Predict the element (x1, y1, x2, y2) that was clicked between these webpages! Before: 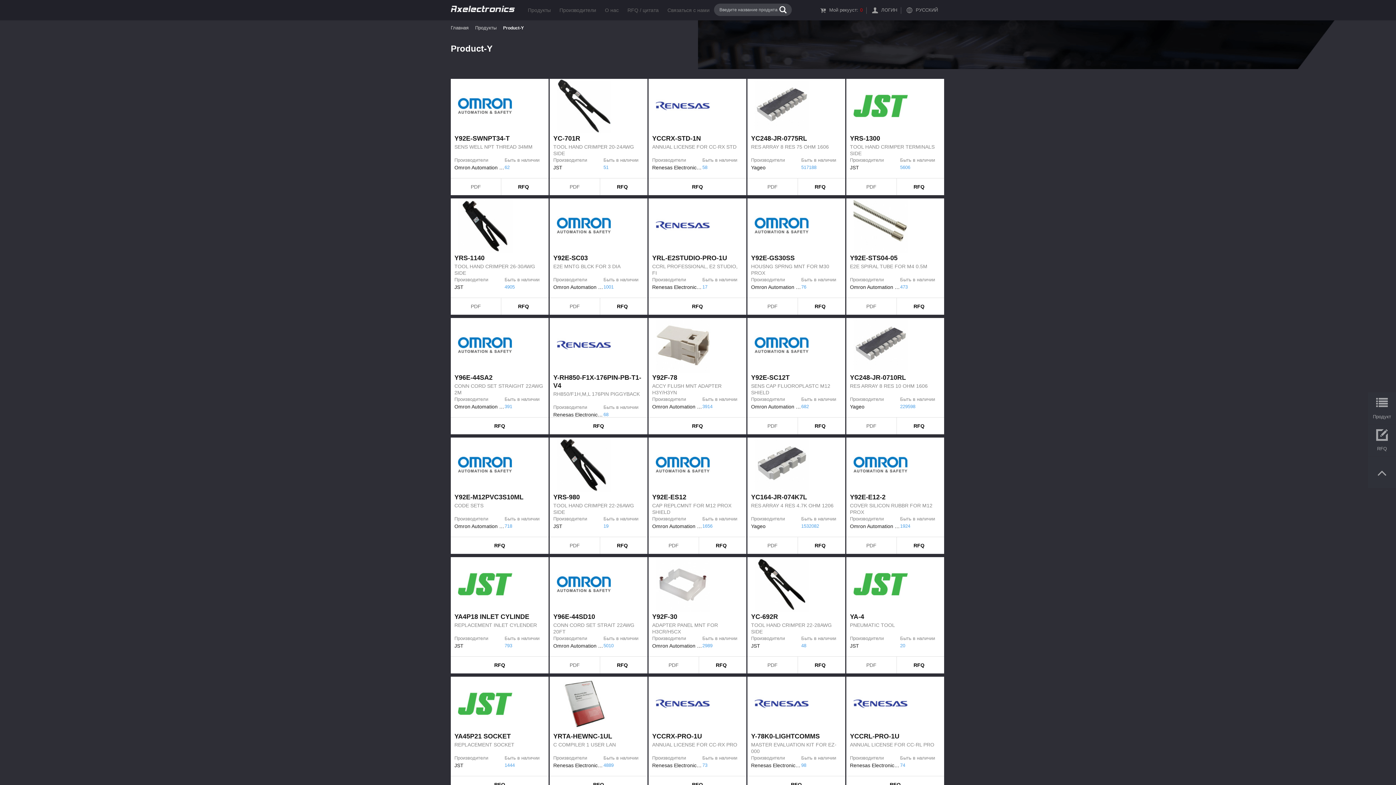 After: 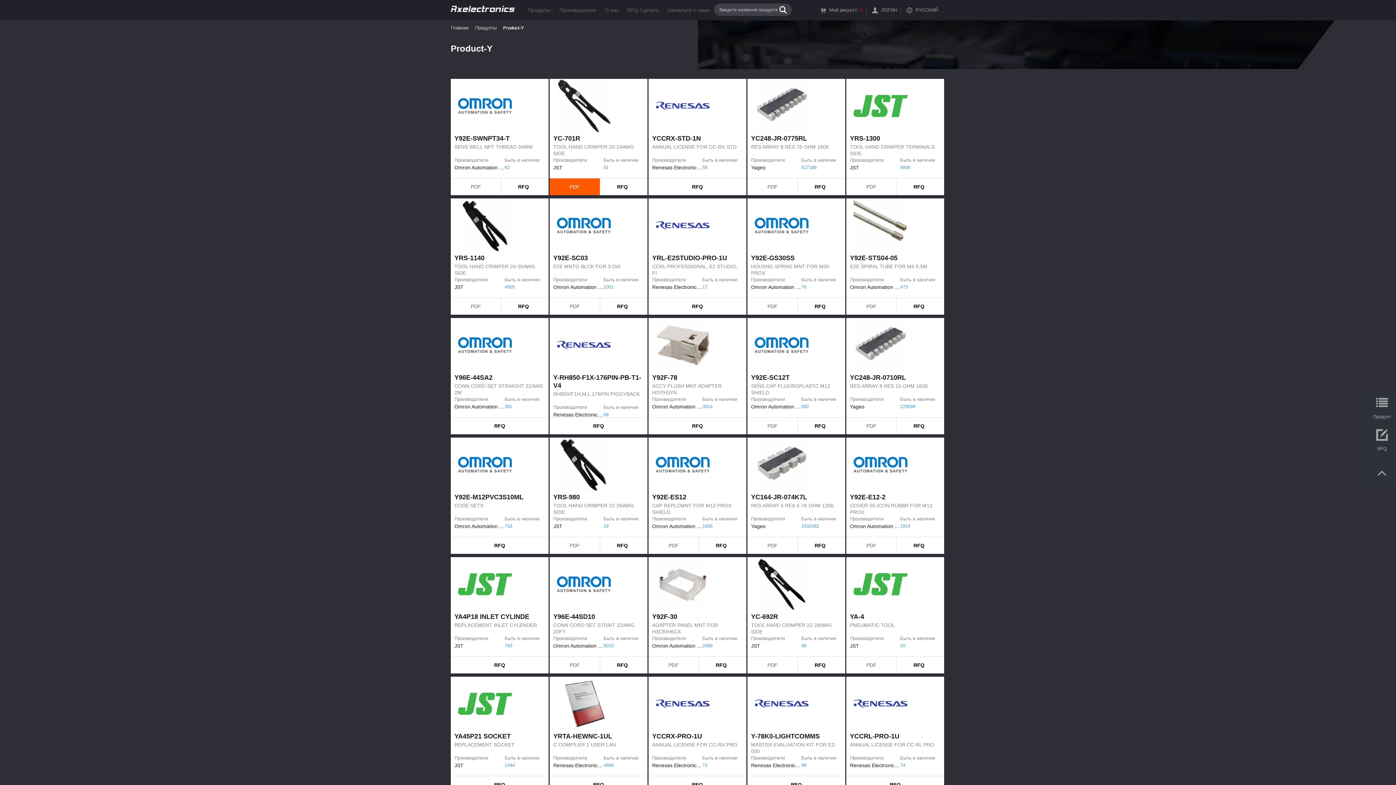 Action: bbox: (549, 178, 600, 195) label: PDF